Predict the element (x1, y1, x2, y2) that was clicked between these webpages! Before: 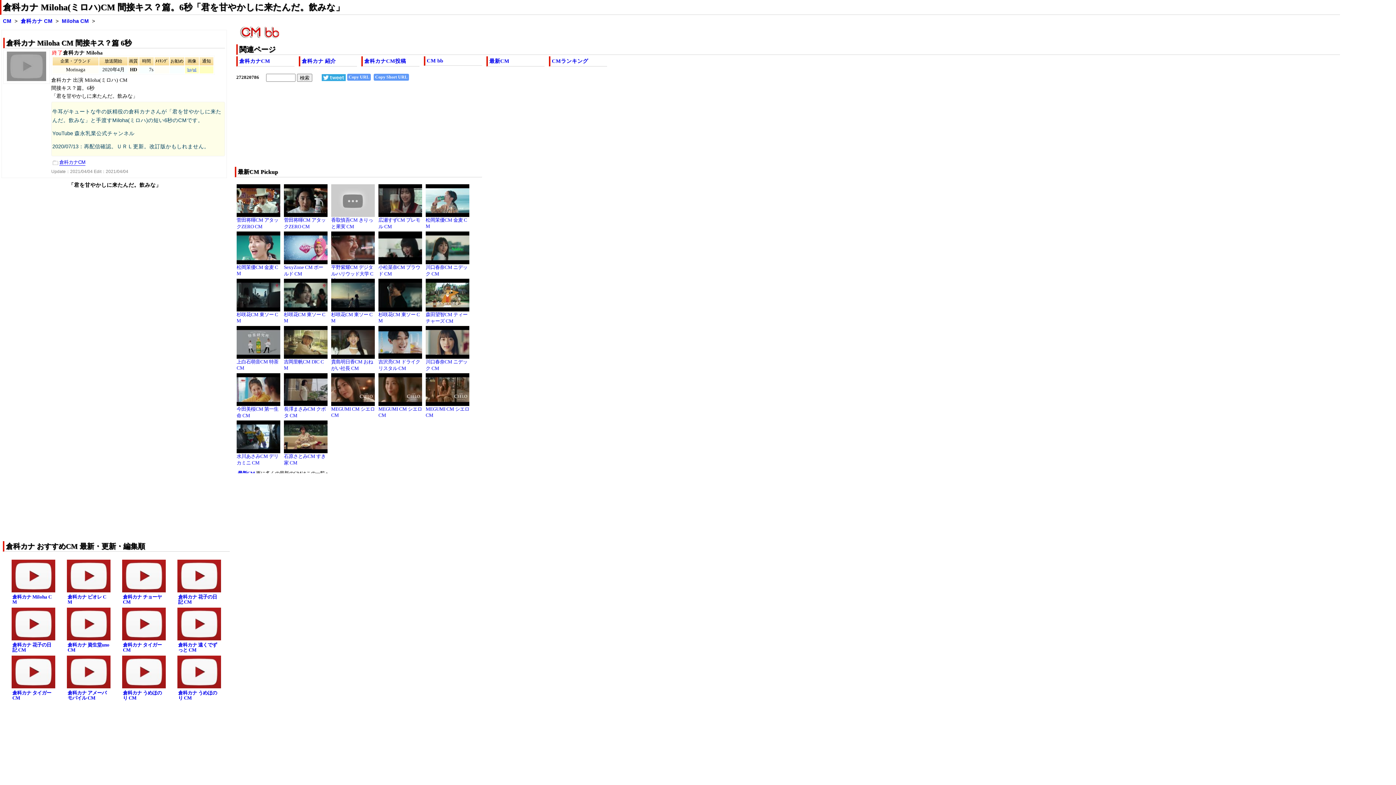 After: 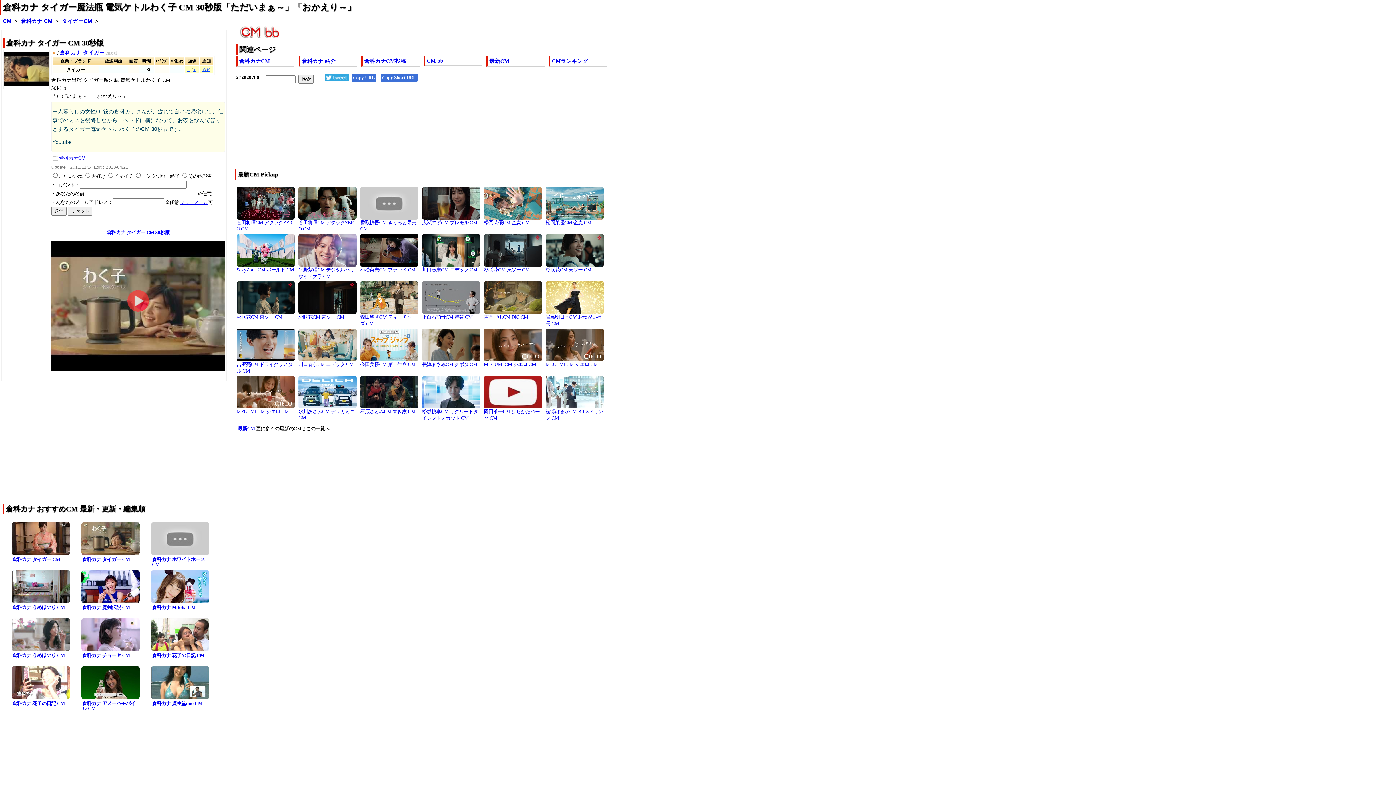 Action: bbox: (11, 684, 55, 689)